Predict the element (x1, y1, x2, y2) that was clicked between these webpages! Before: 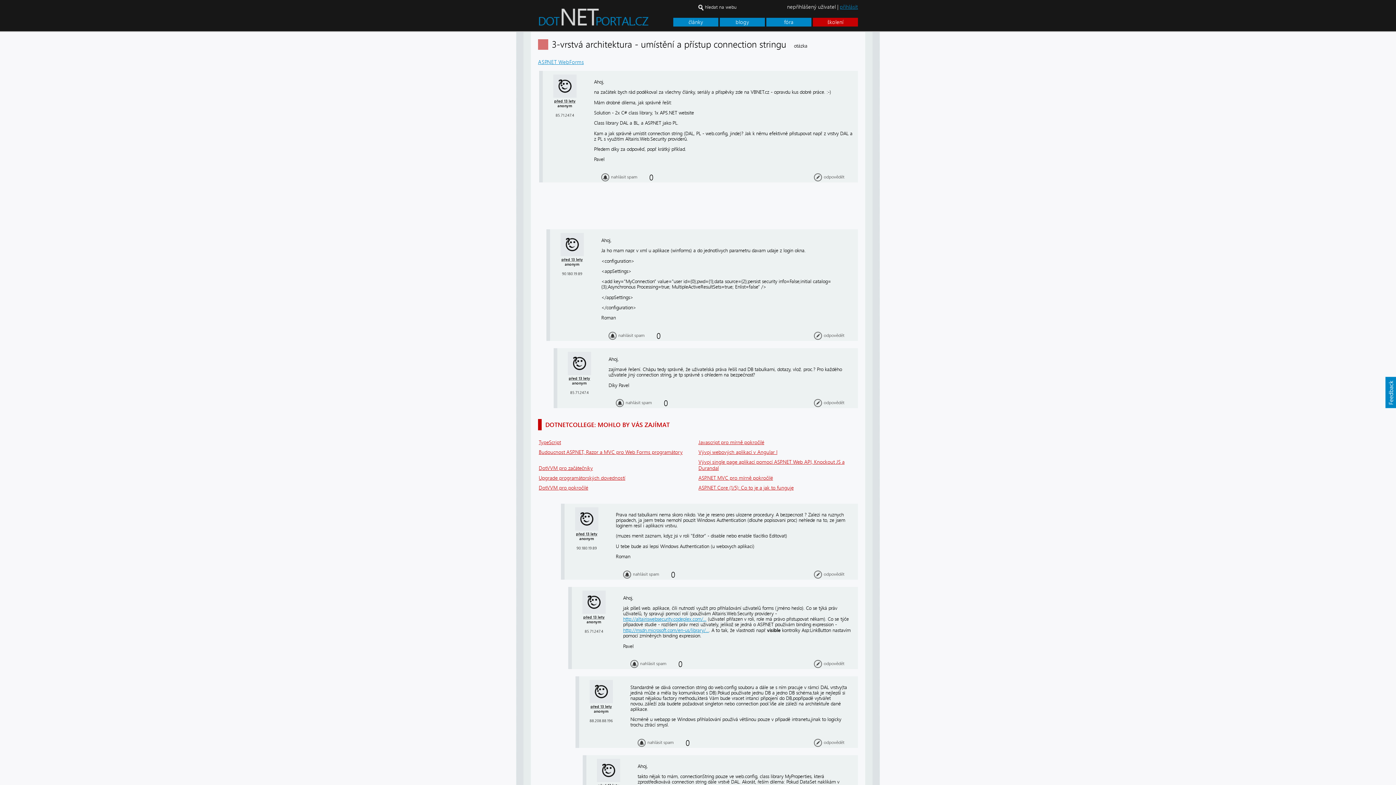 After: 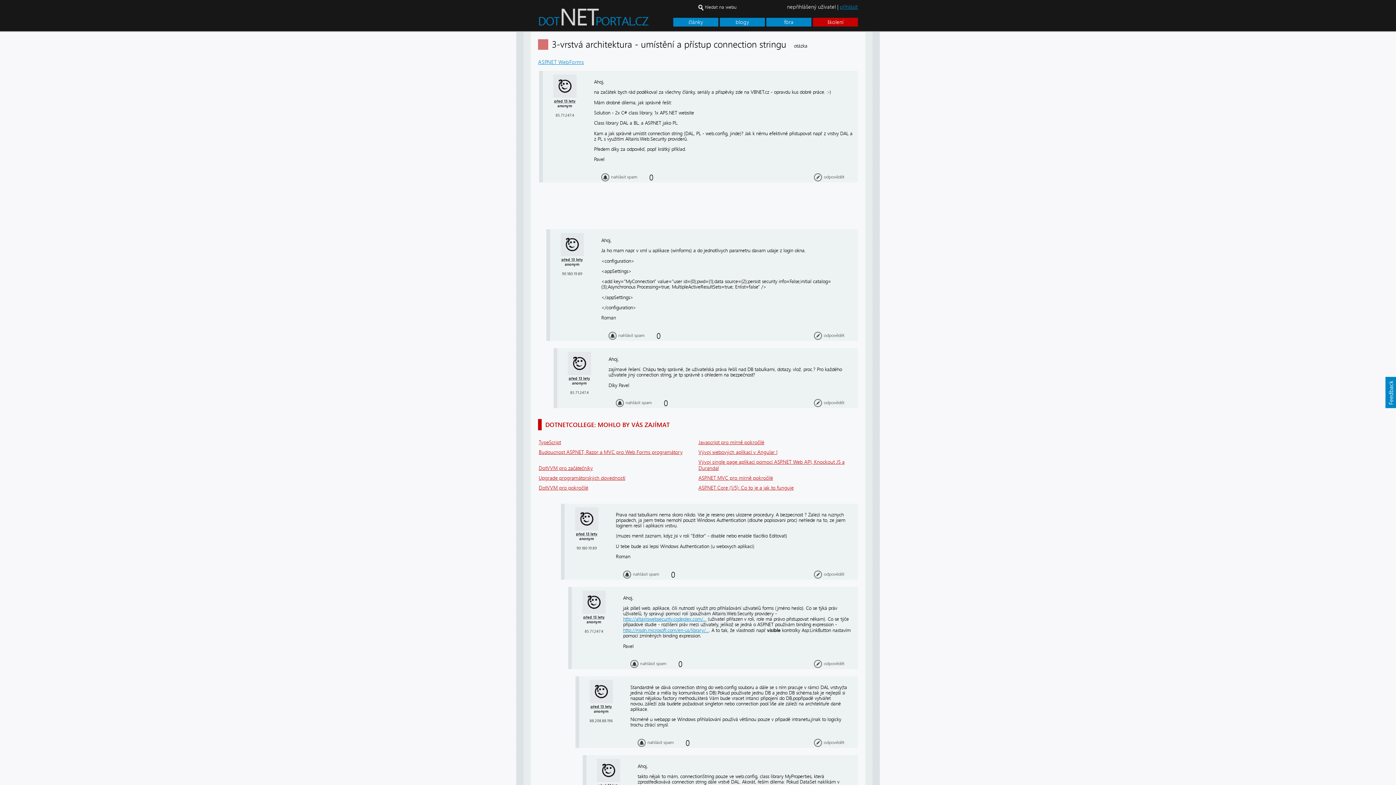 Action: bbox: (589, 699, 613, 704)